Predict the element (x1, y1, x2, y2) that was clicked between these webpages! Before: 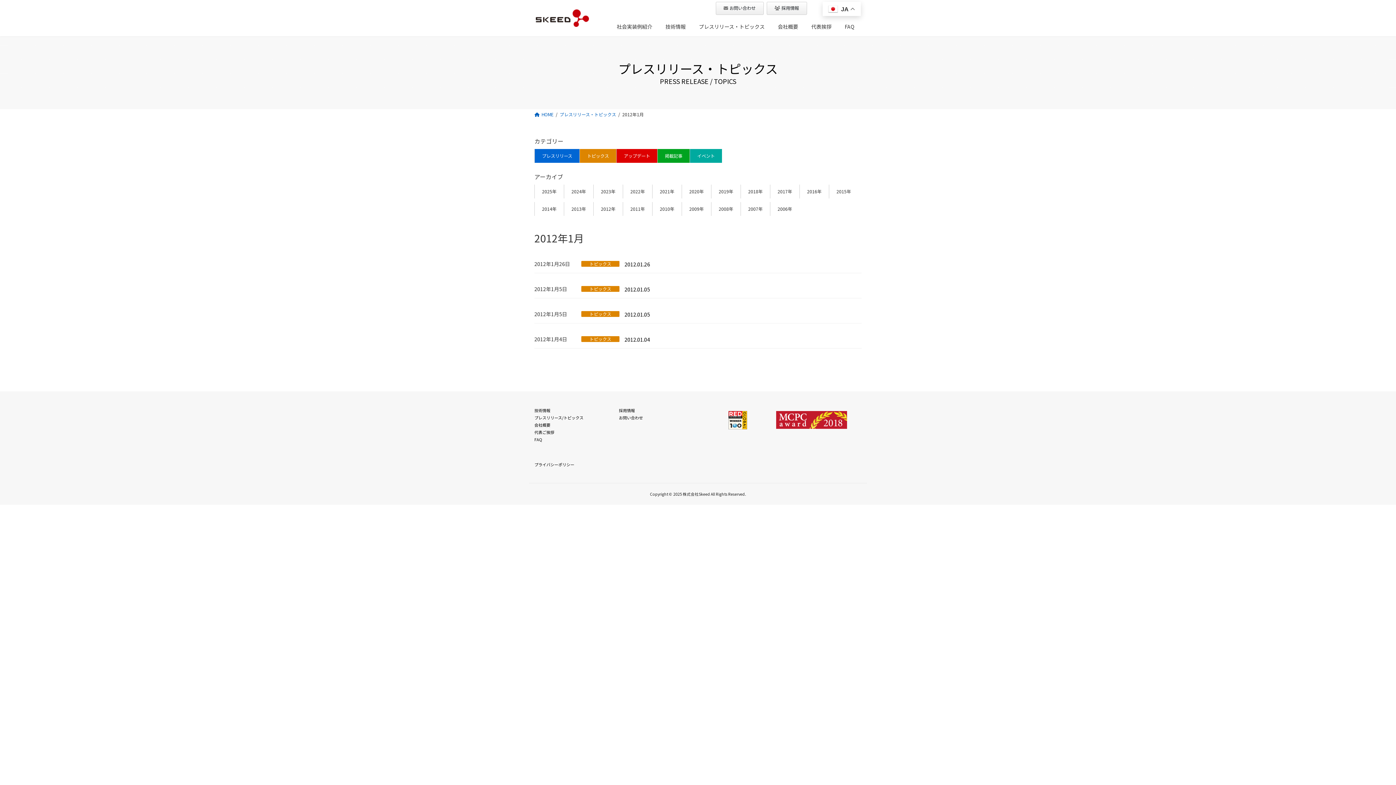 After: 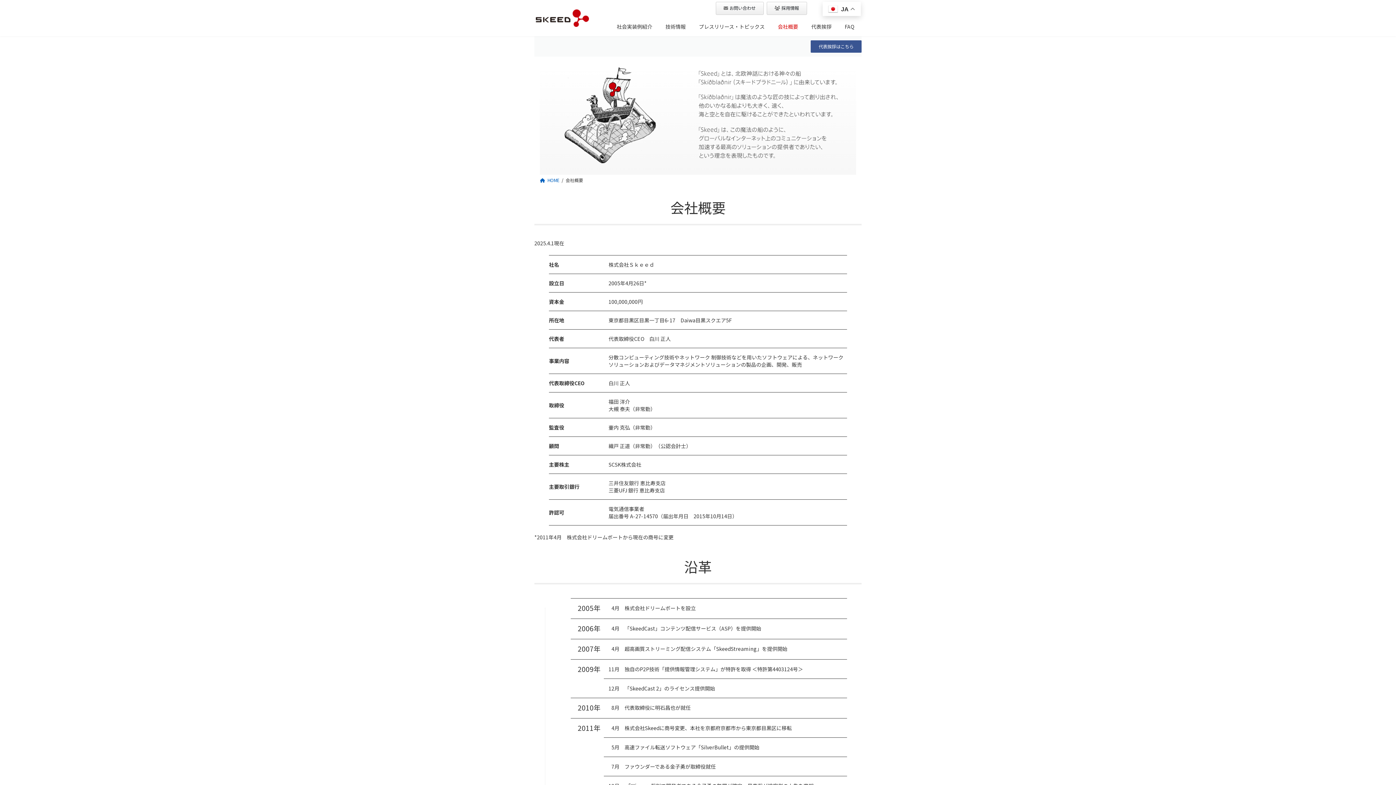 Action: bbox: (534, 422, 550, 428) label: 会社概要